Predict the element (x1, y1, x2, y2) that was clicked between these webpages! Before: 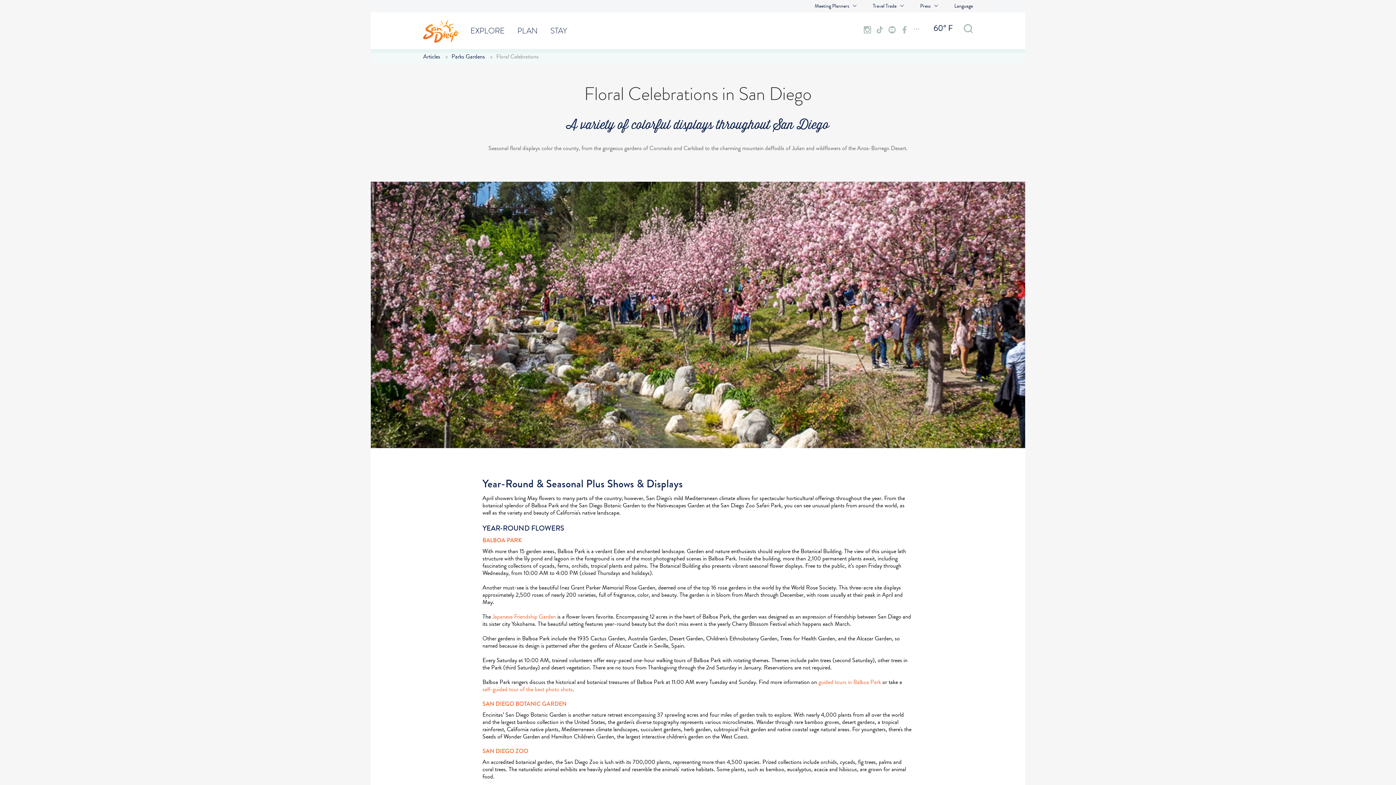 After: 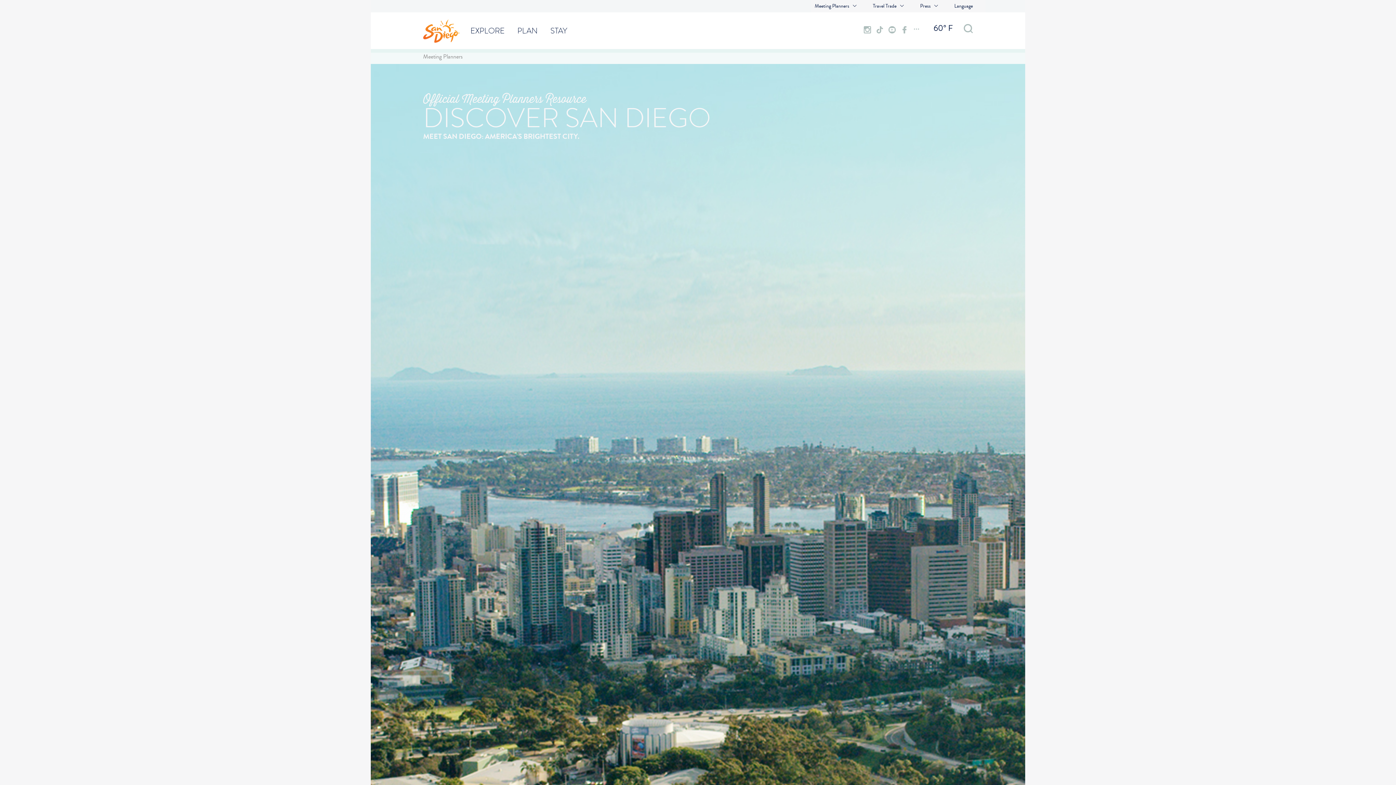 Action: bbox: (811, 0, 860, 12) label: Meeting Planners